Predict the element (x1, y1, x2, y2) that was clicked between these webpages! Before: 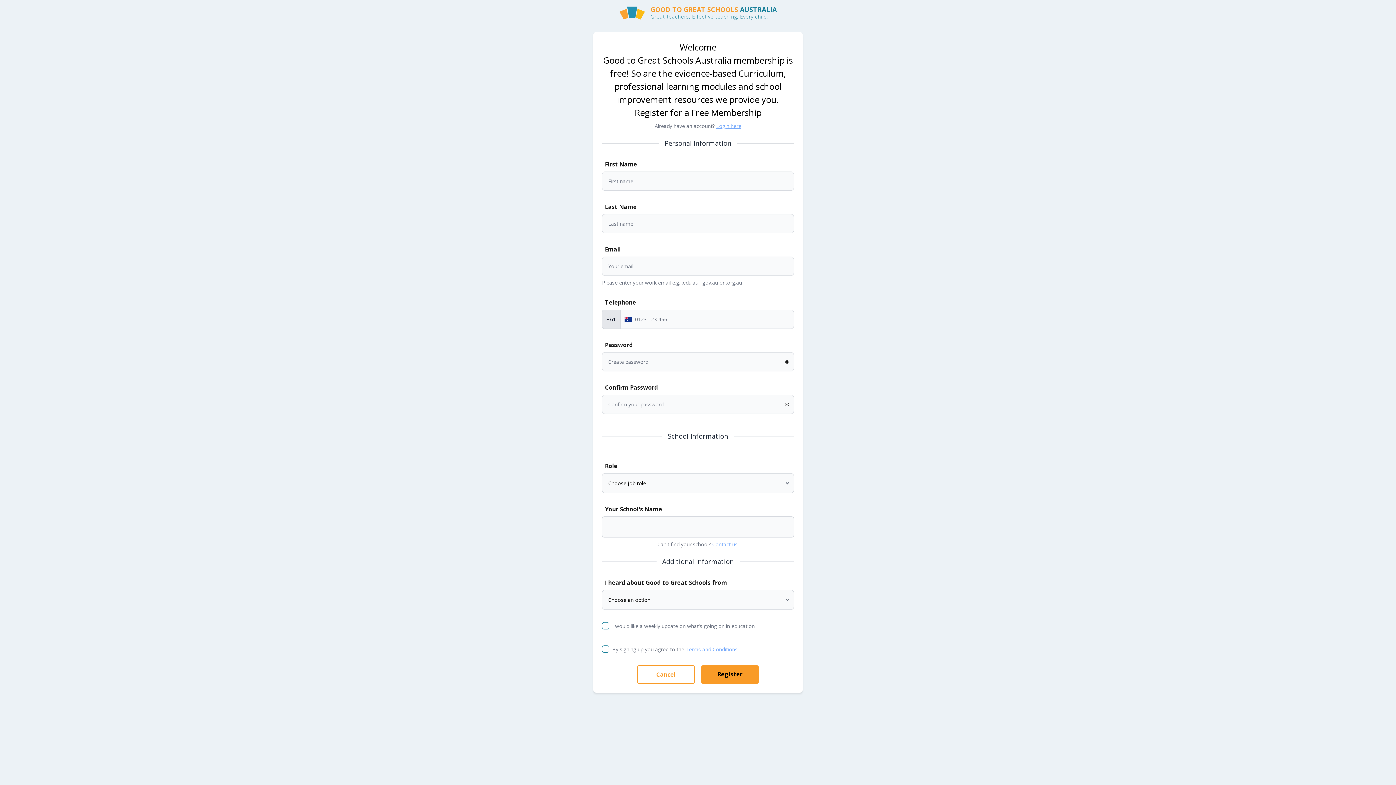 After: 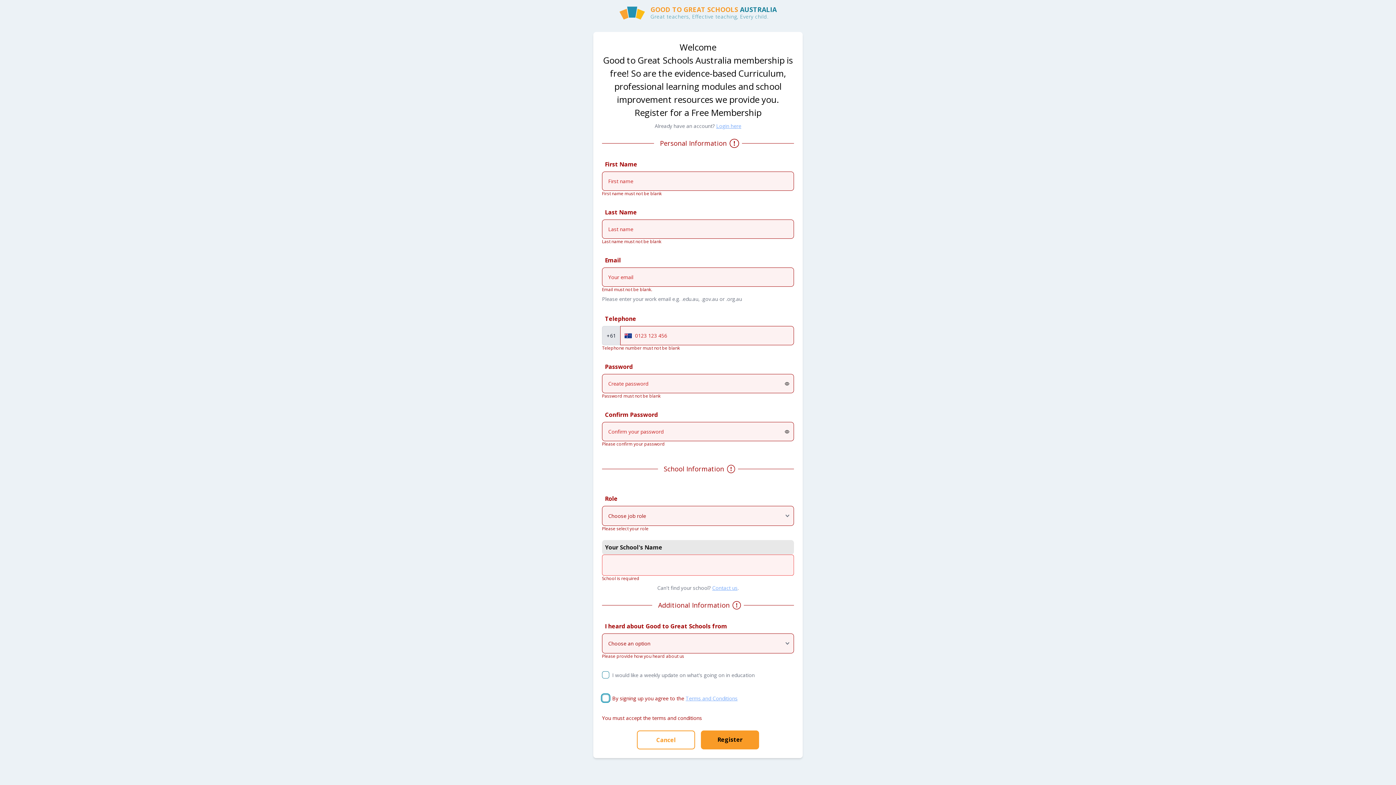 Action: label: Register bbox: (701, 665, 759, 684)